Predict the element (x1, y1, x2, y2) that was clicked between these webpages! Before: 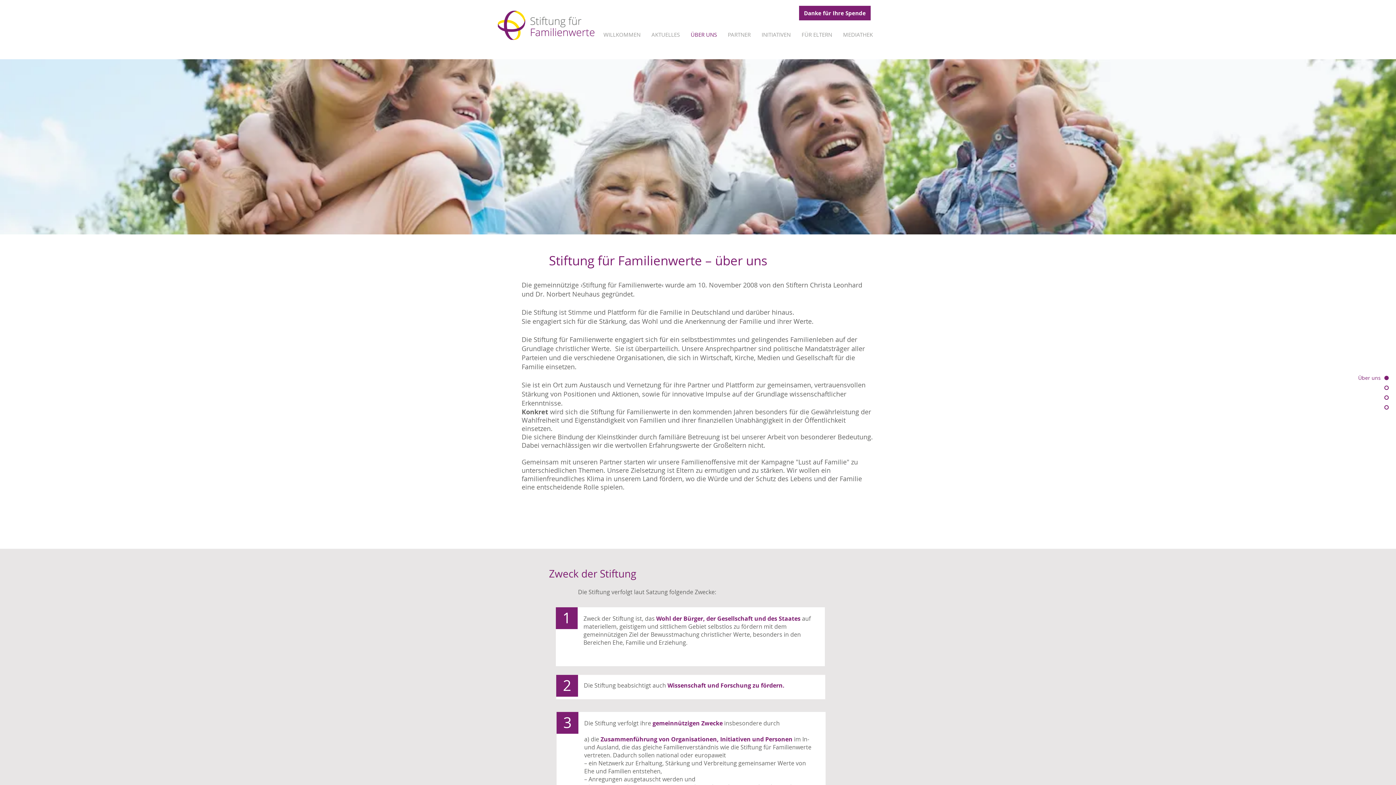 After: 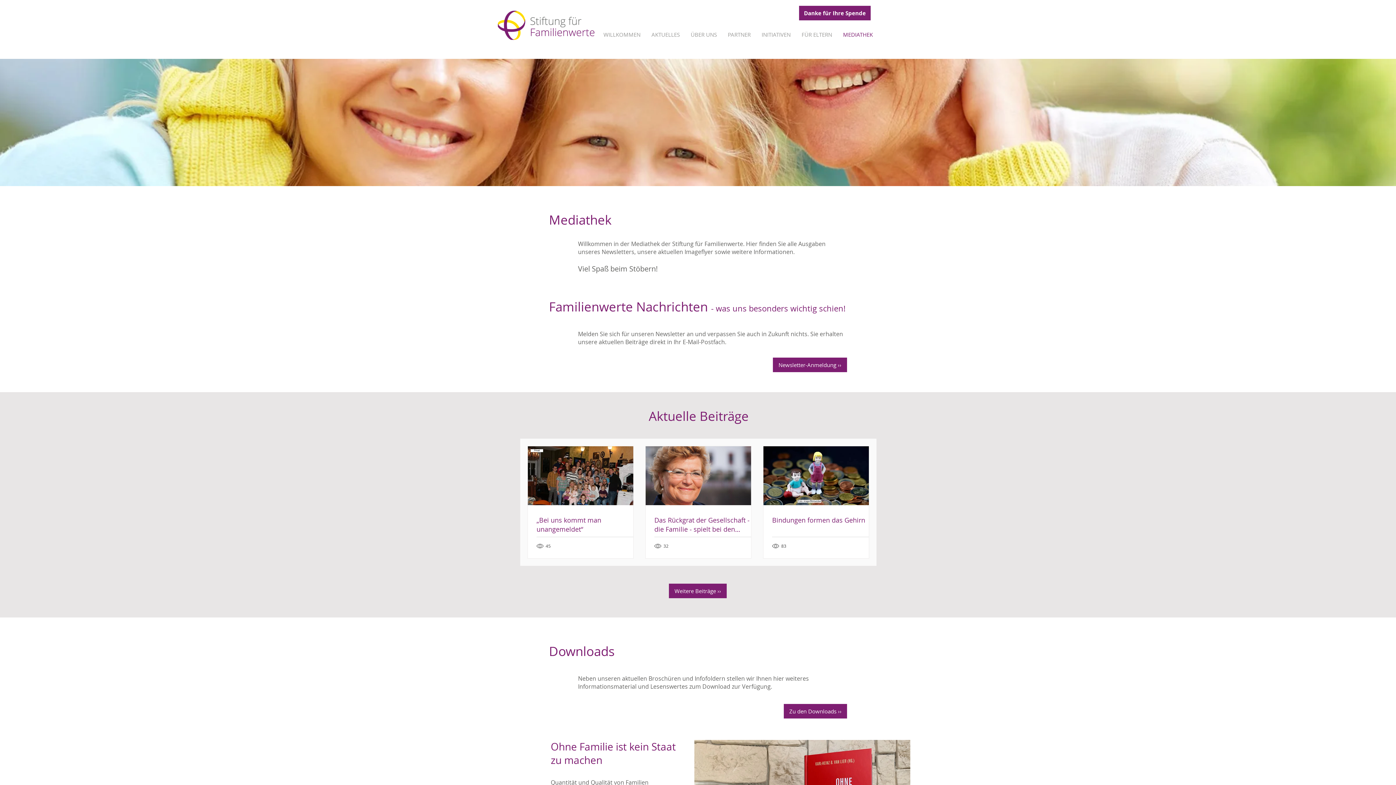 Action: bbox: (837, 29, 878, 40) label: MEDIATHEK